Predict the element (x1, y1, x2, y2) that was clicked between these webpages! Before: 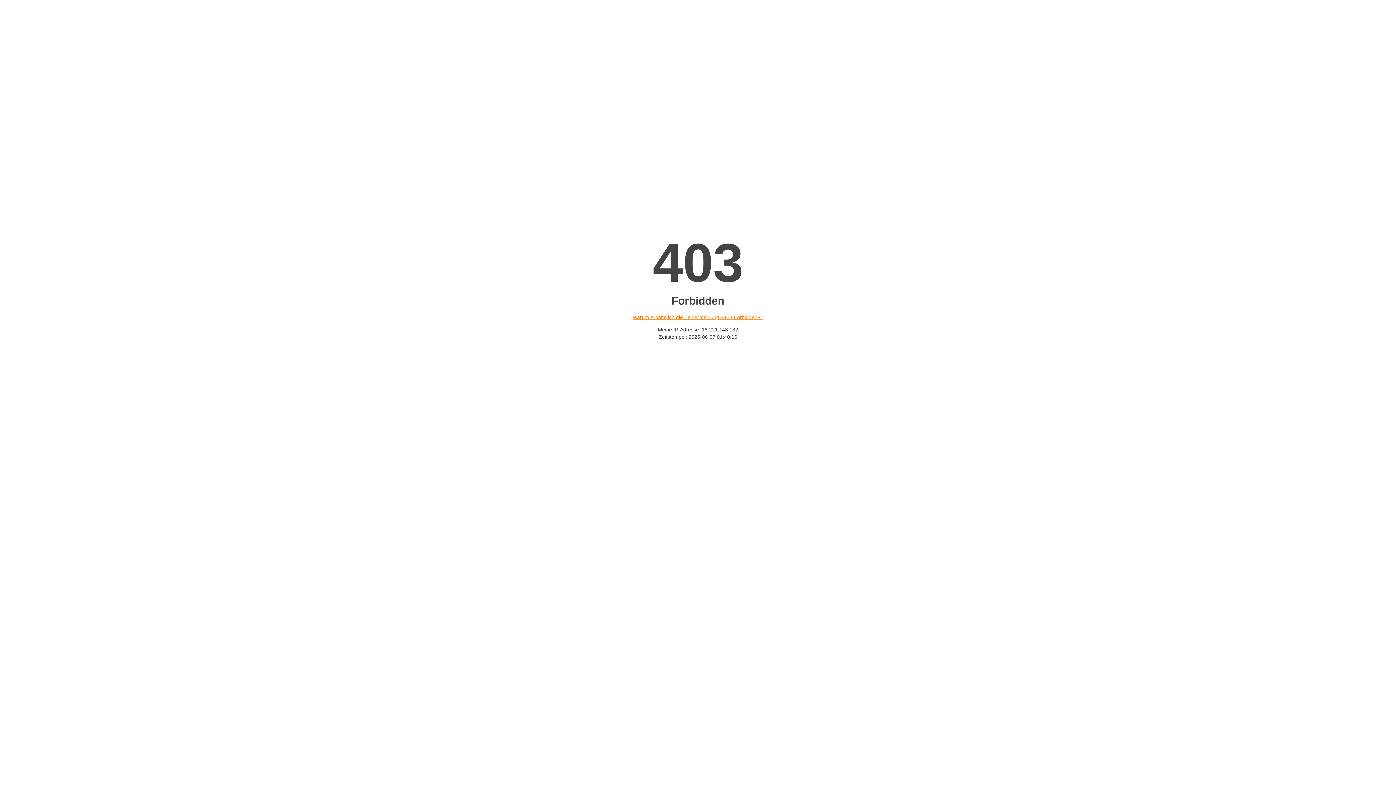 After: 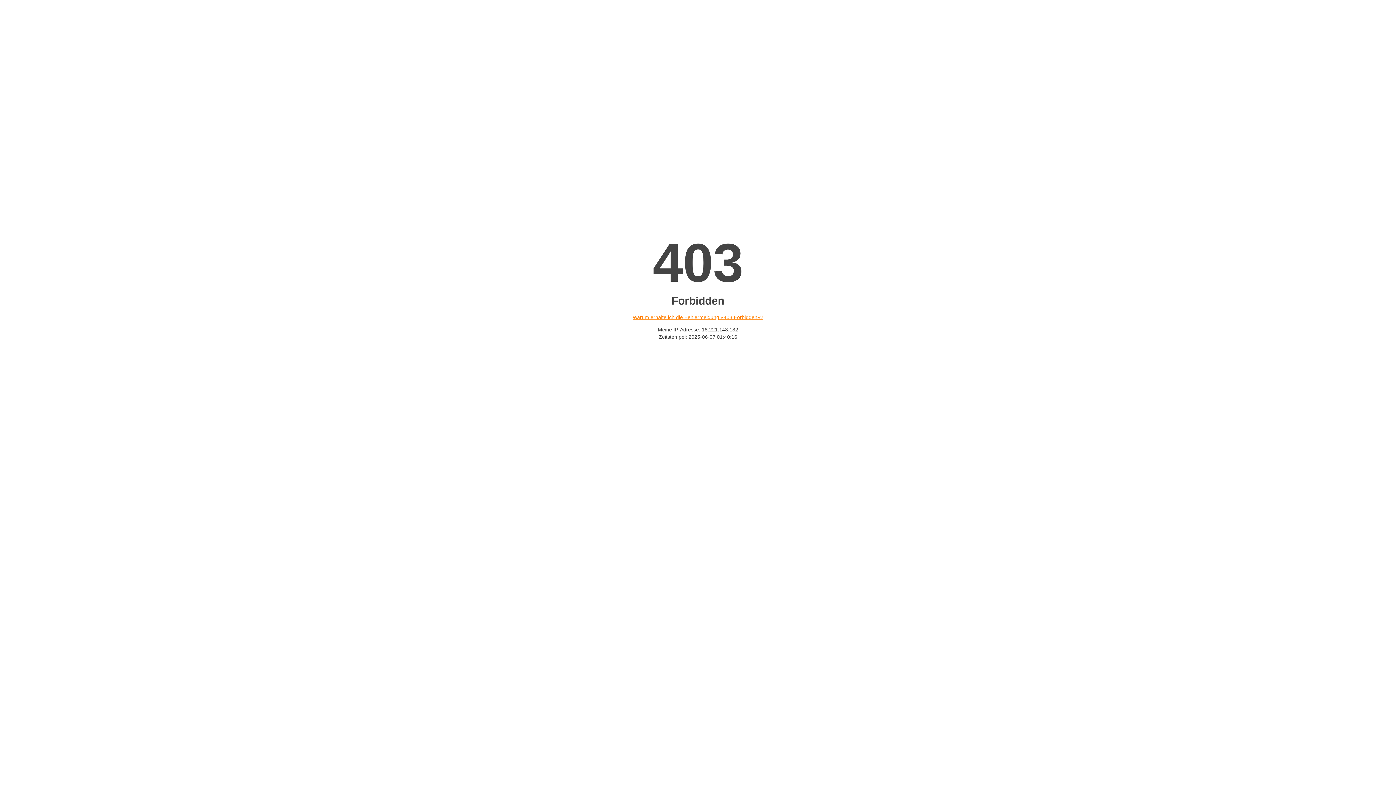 Action: label: Warum erhalte ich die Fehlermeldung «403 Forbidden»? bbox: (632, 314, 763, 320)